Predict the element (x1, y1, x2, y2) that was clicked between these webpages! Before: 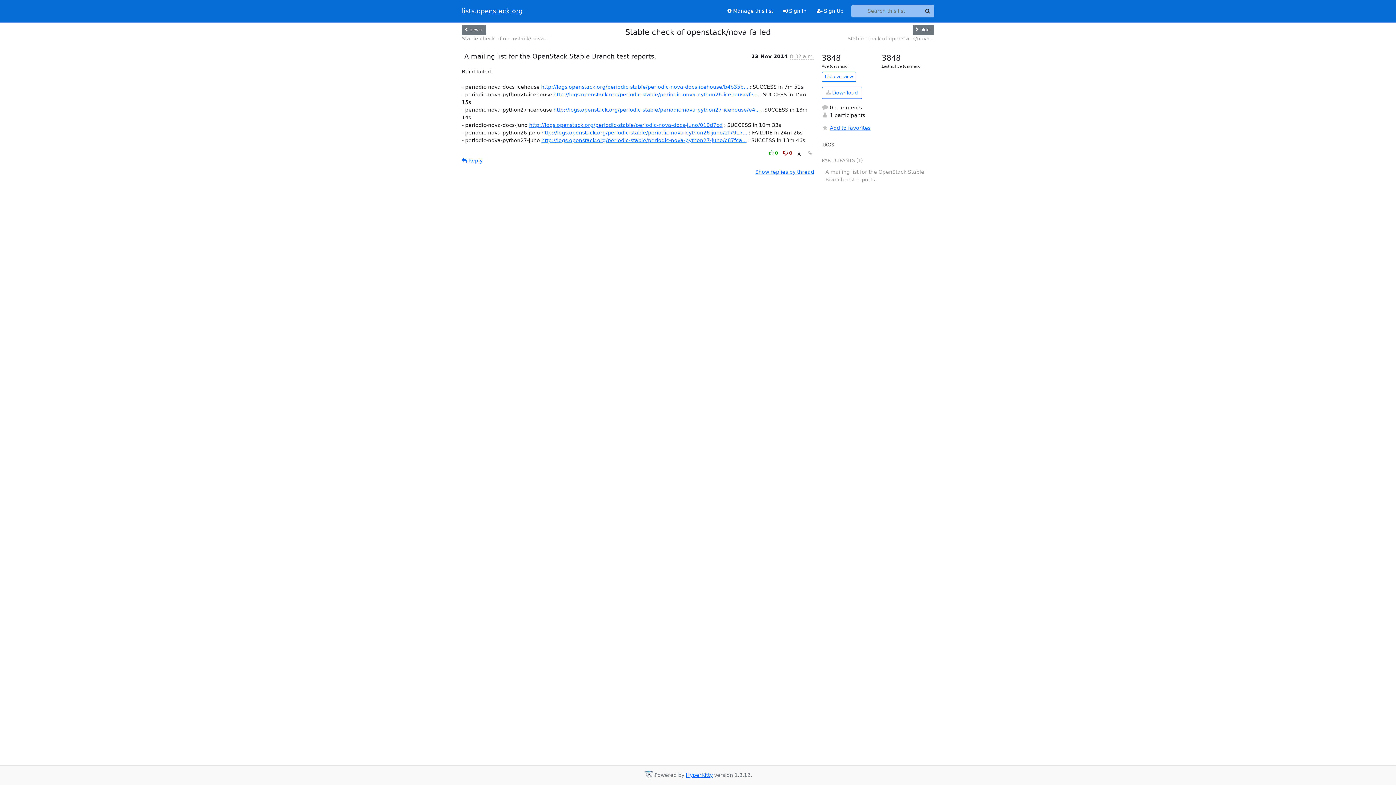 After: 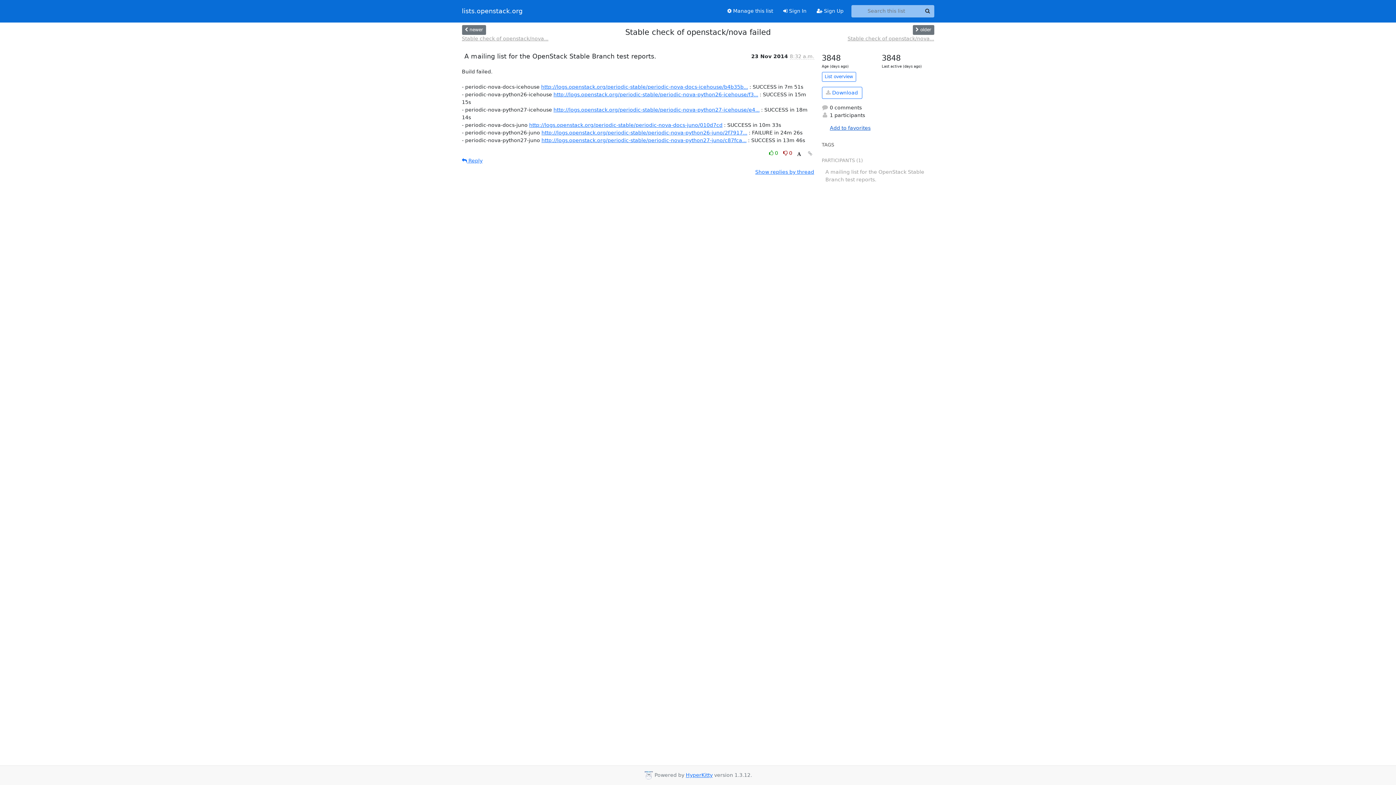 Action: label: Add to favorites bbox: (822, 124, 934, 132)